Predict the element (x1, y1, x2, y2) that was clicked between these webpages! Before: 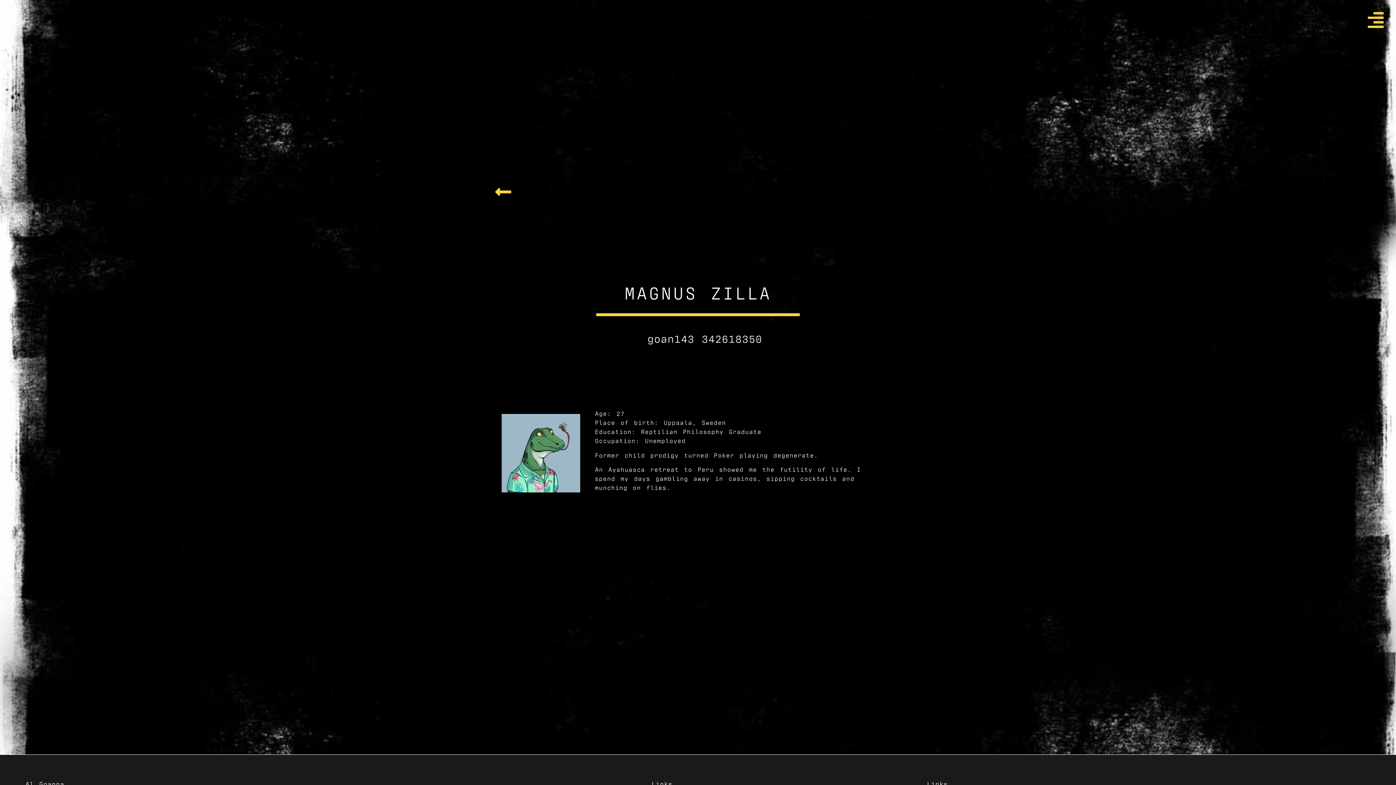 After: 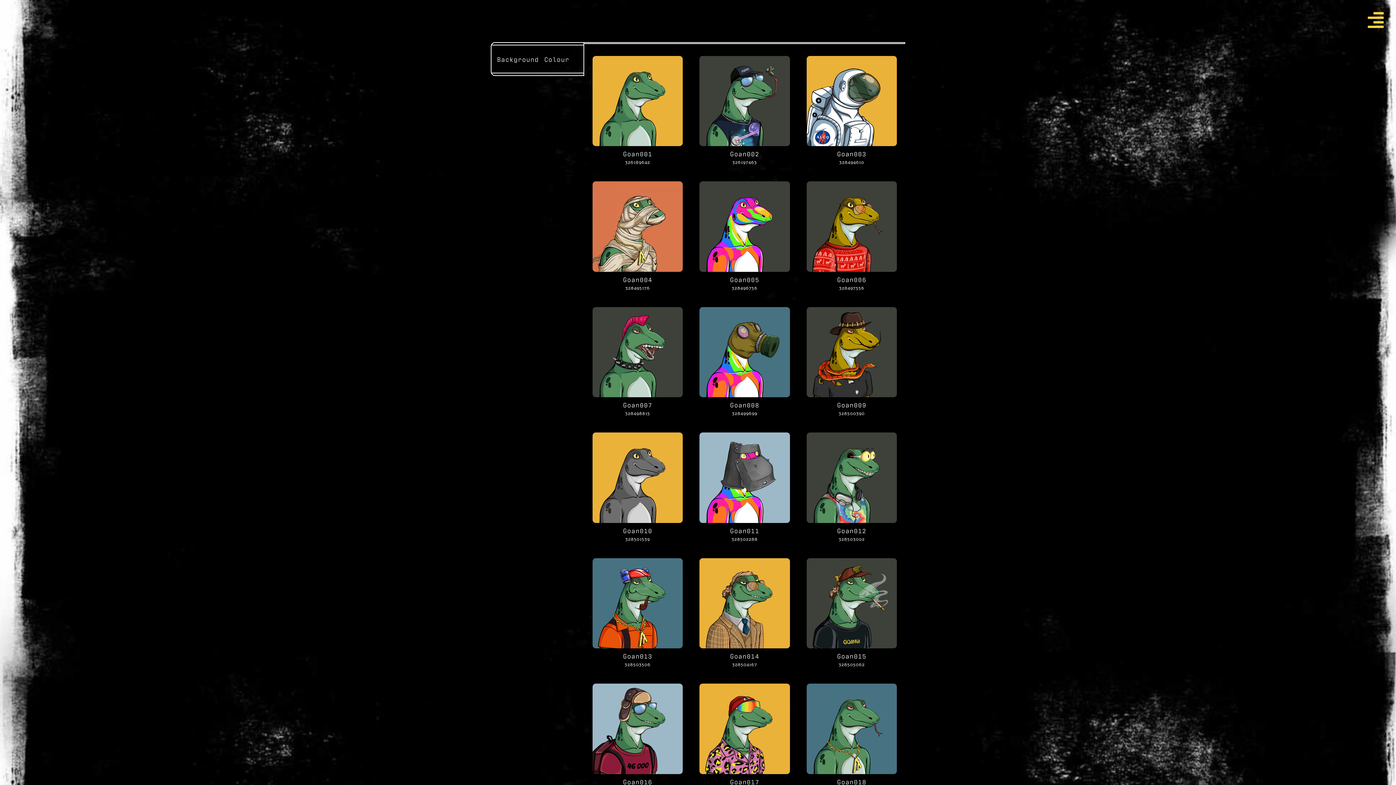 Action: bbox: (494, 183, 512, 201)